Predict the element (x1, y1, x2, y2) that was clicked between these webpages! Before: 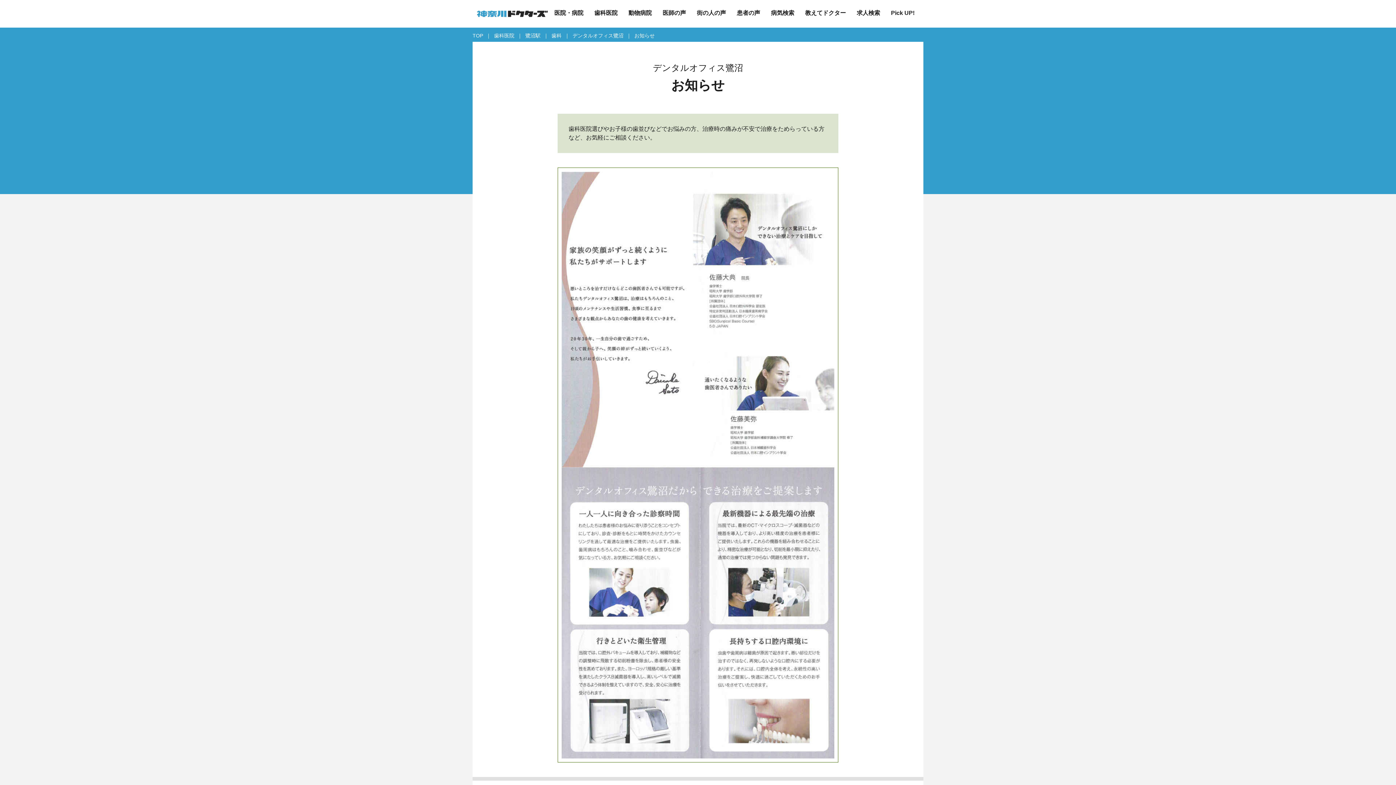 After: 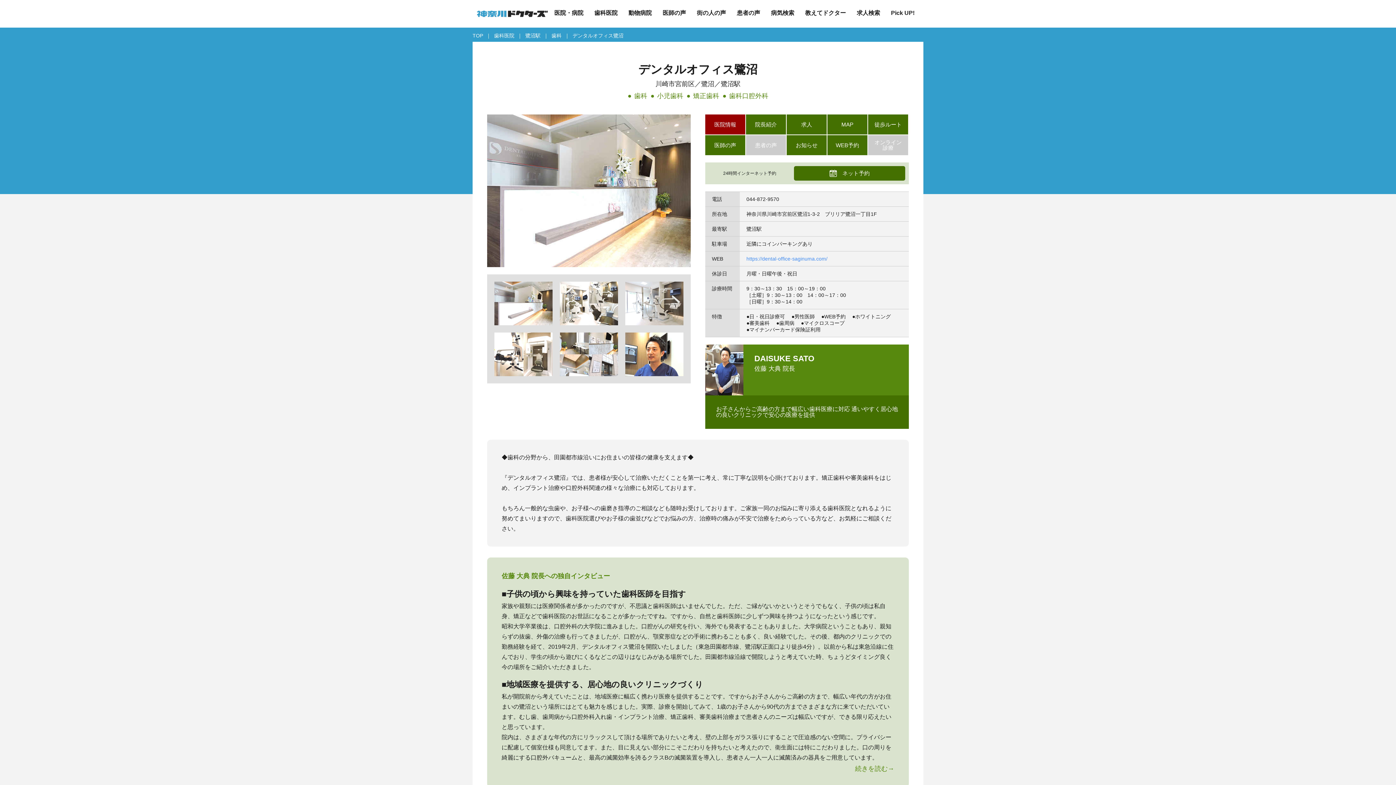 Action: label: デンタルオフィス鷺沼 bbox: (572, 32, 623, 38)